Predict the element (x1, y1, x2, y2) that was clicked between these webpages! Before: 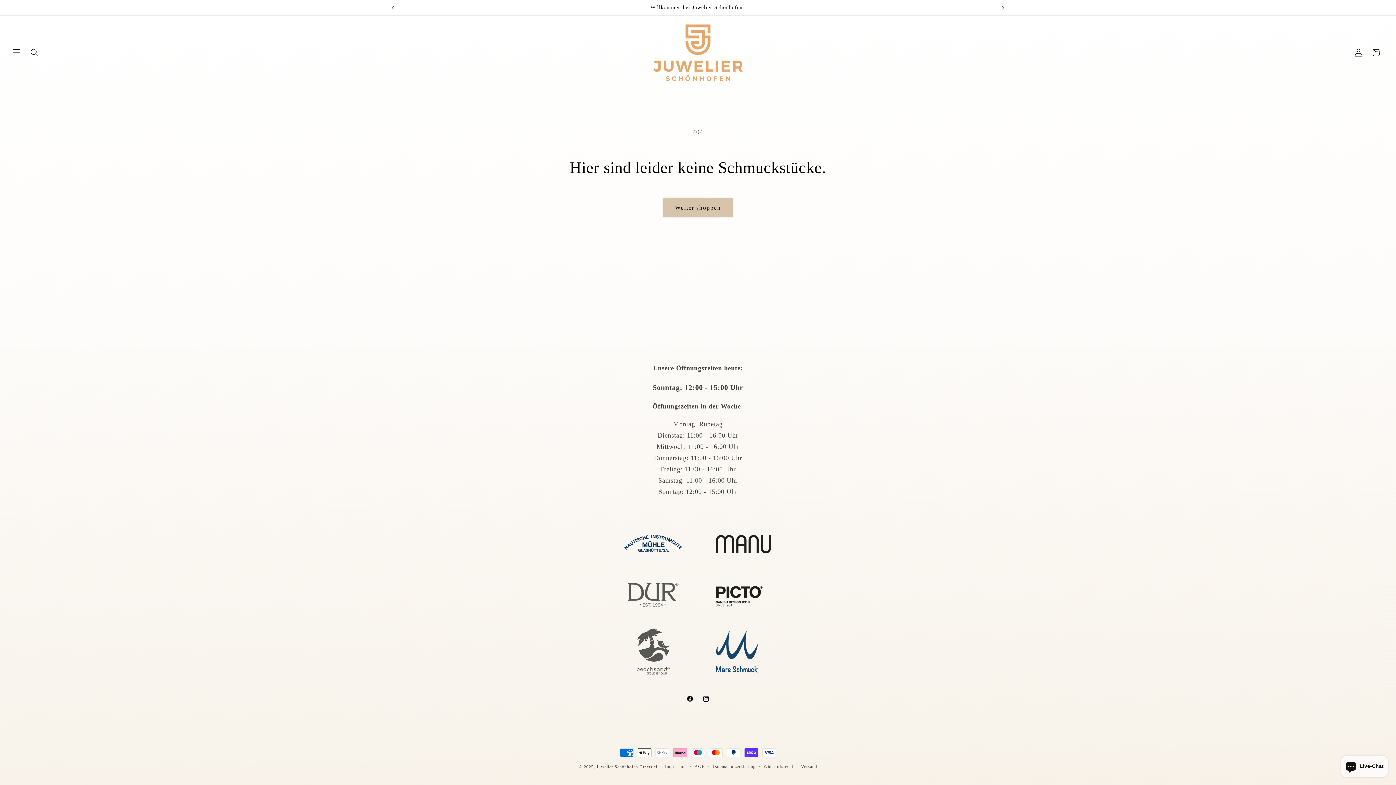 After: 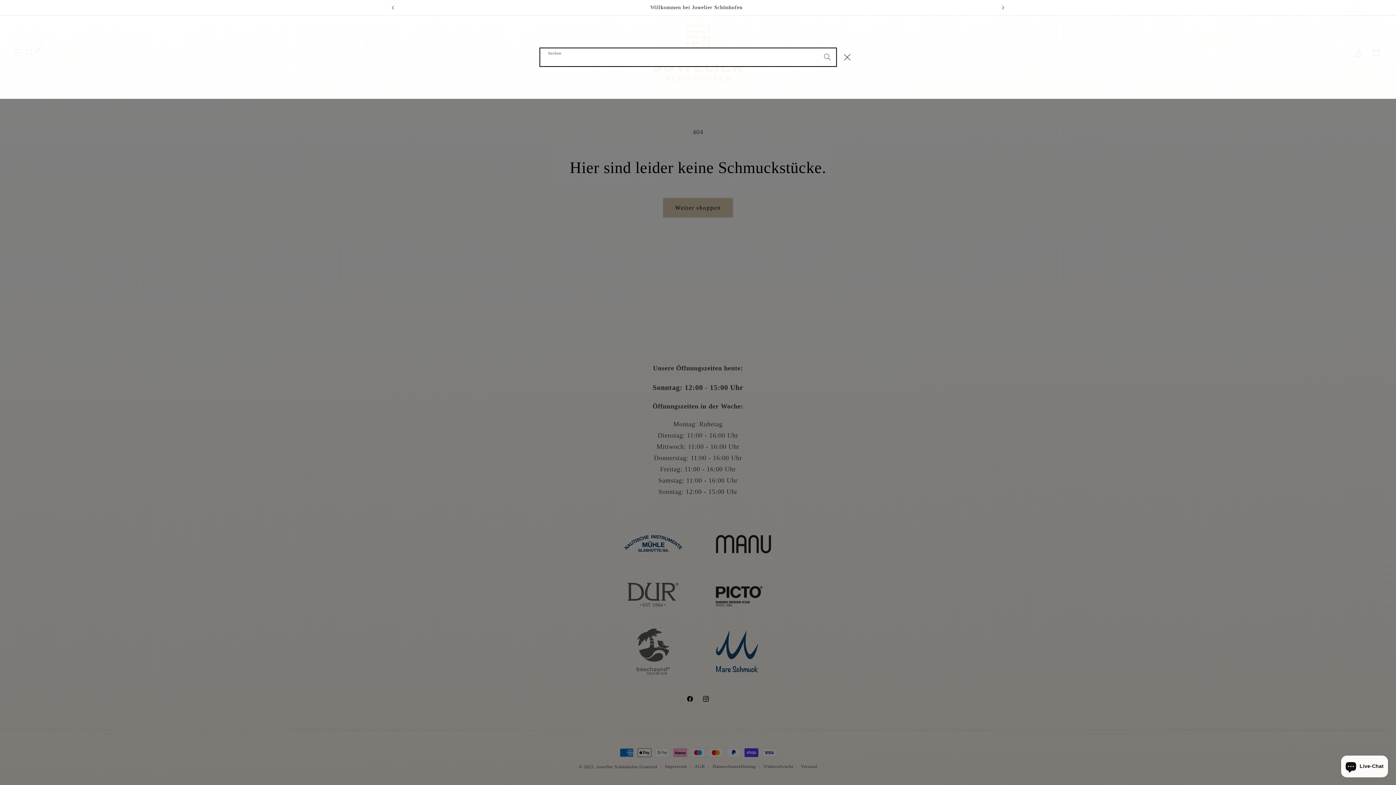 Action: bbox: (25, 43, 43, 61) label: Suchen